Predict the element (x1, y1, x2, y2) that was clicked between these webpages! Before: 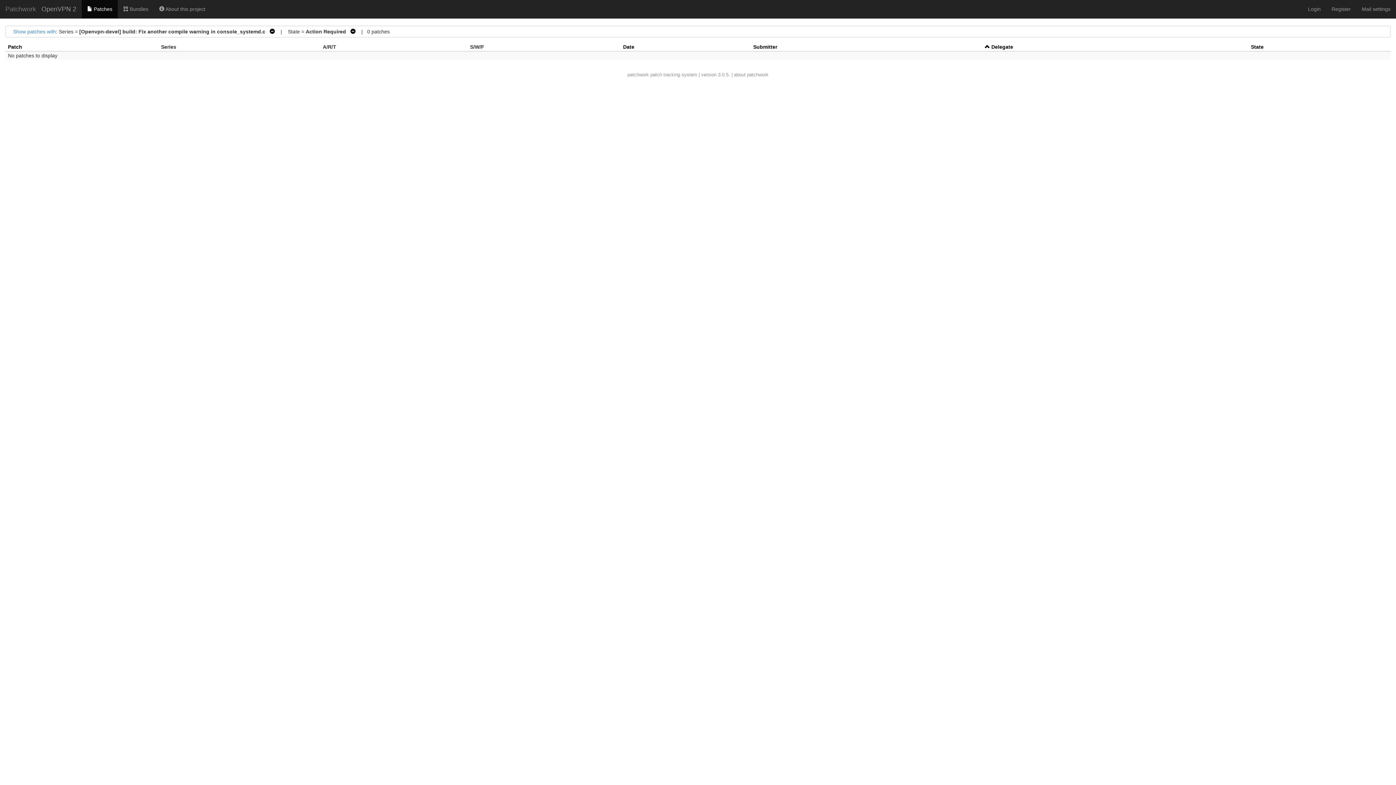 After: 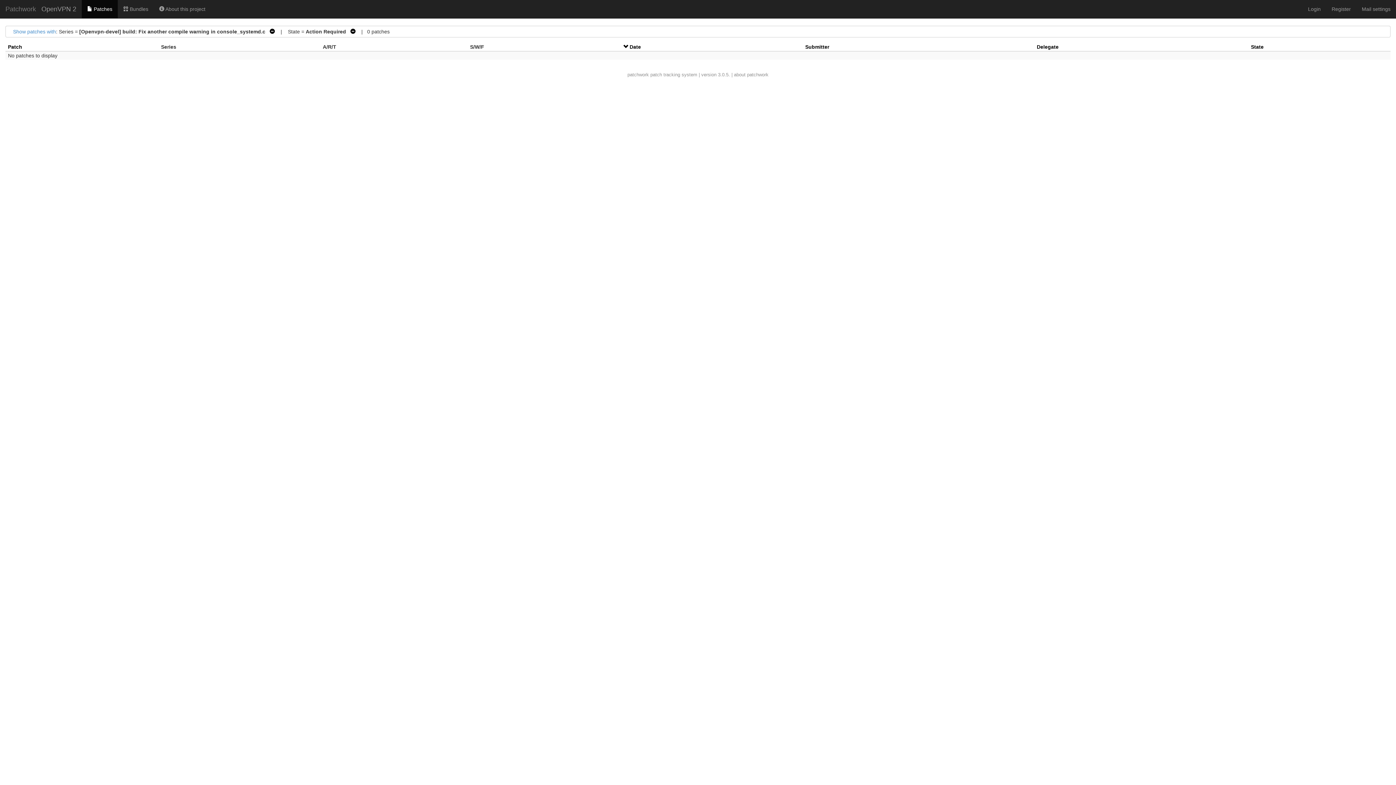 Action: bbox: (623, 44, 634, 49) label: Date